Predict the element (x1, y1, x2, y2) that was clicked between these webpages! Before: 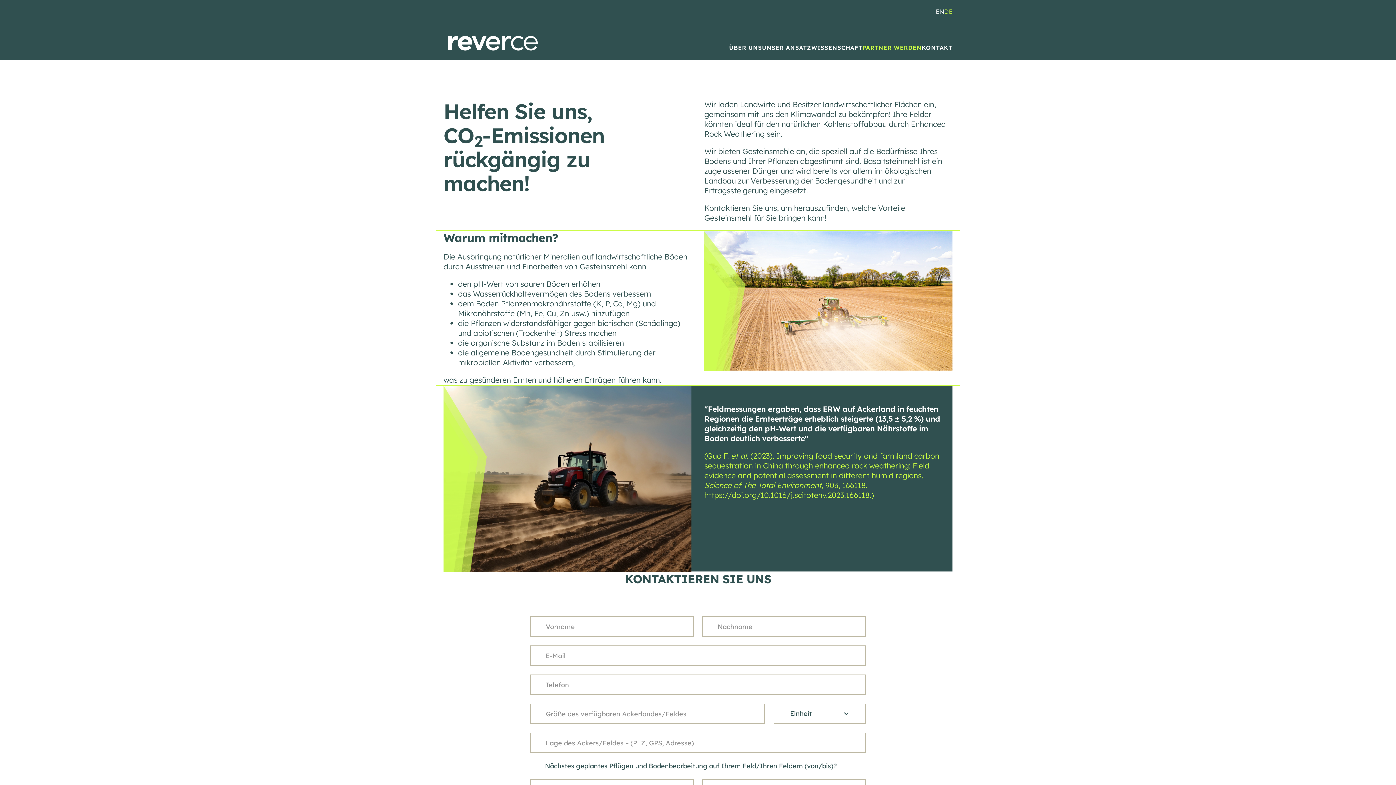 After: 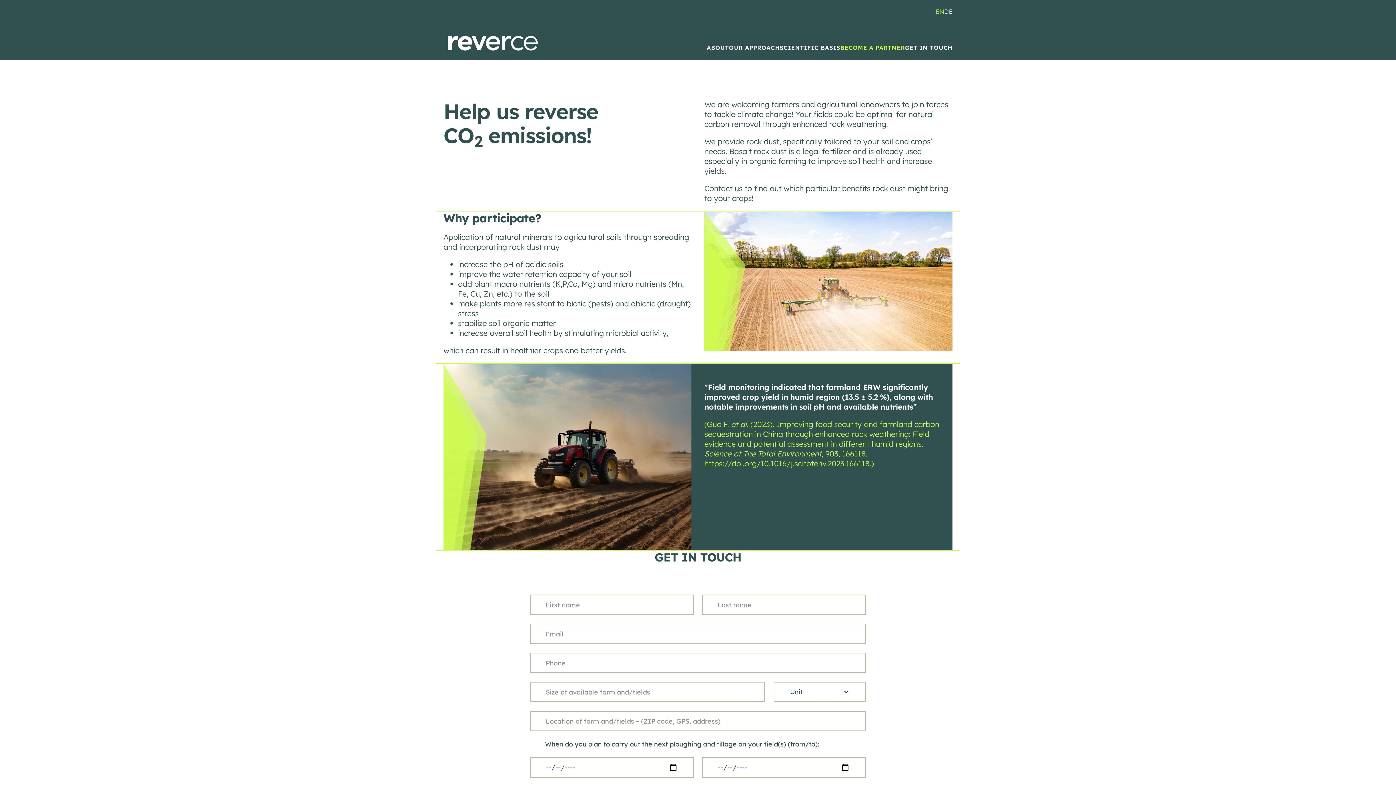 Action: label: EN bbox: (935, 7, 944, 15)